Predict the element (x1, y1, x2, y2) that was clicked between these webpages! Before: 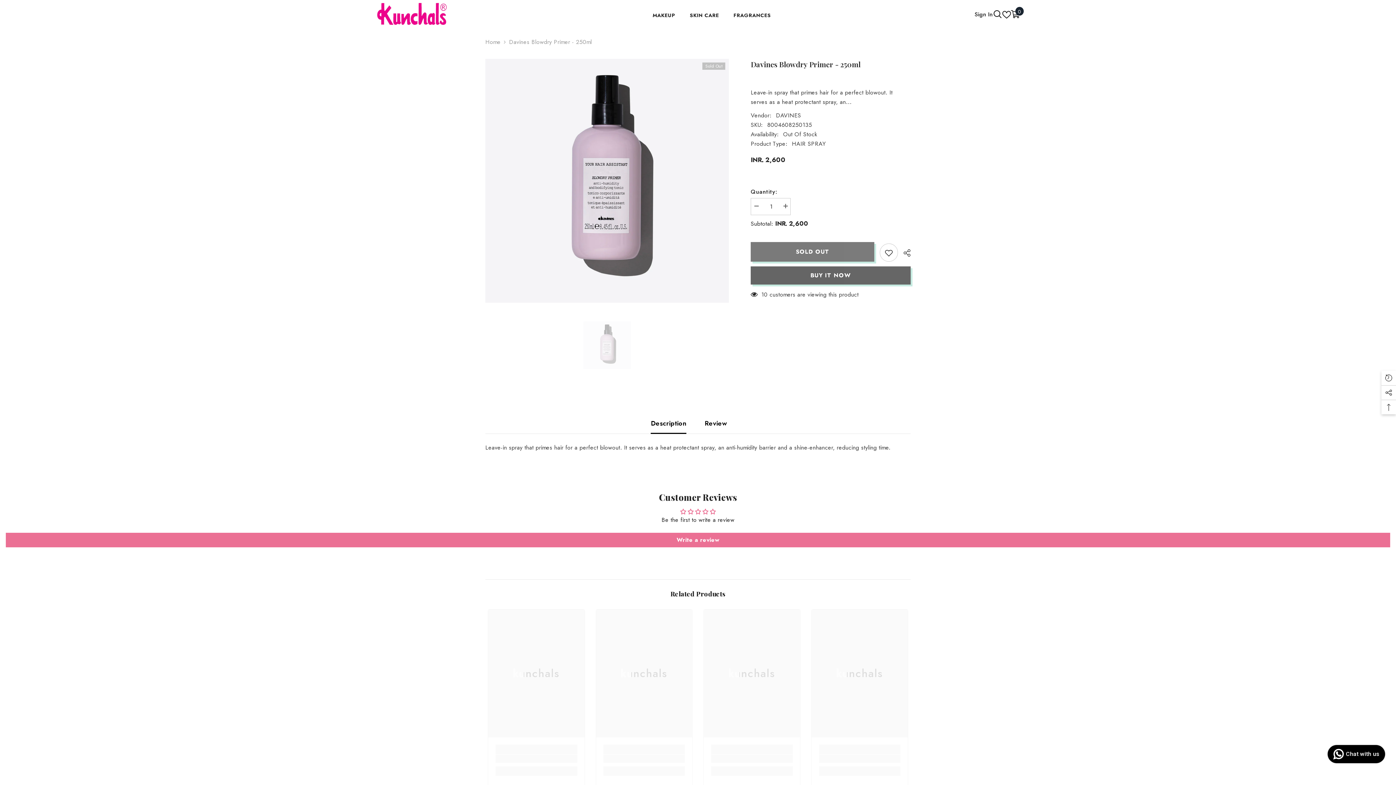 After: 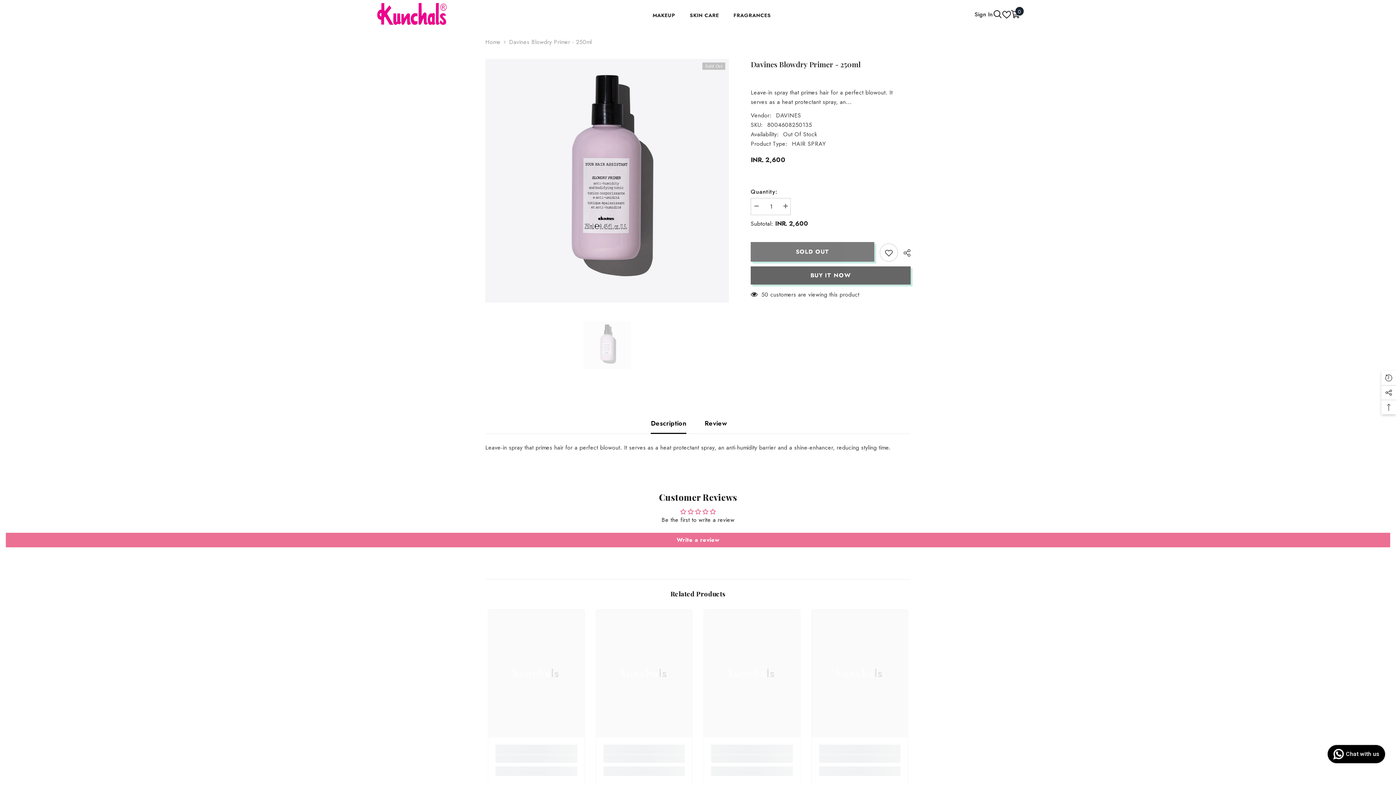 Action: bbox: (750, 198, 761, 214) label: Decrease quantity for Davines Blowdry Primer - 250ml